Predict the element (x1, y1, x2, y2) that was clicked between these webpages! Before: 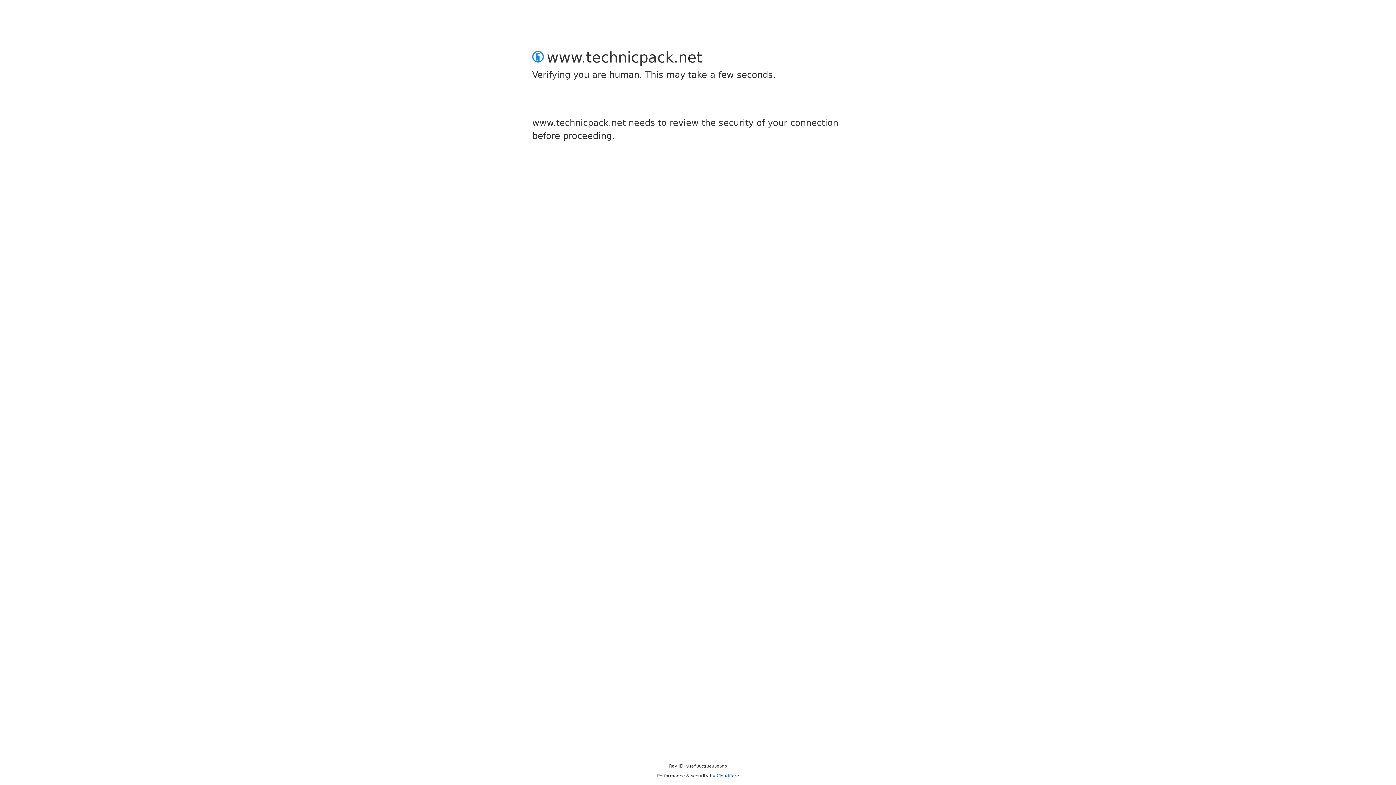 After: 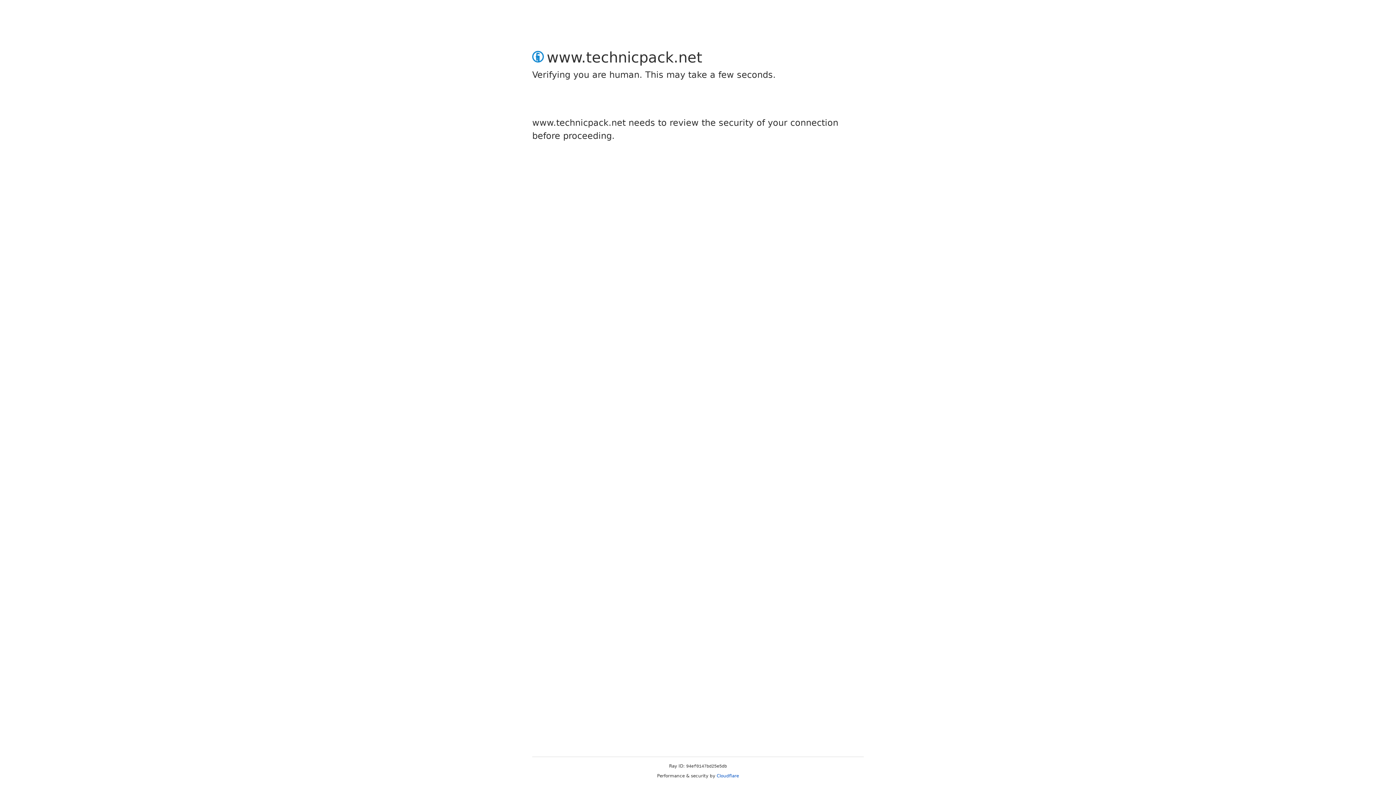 Action: label: Cloudflare bbox: (716, 773, 739, 778)